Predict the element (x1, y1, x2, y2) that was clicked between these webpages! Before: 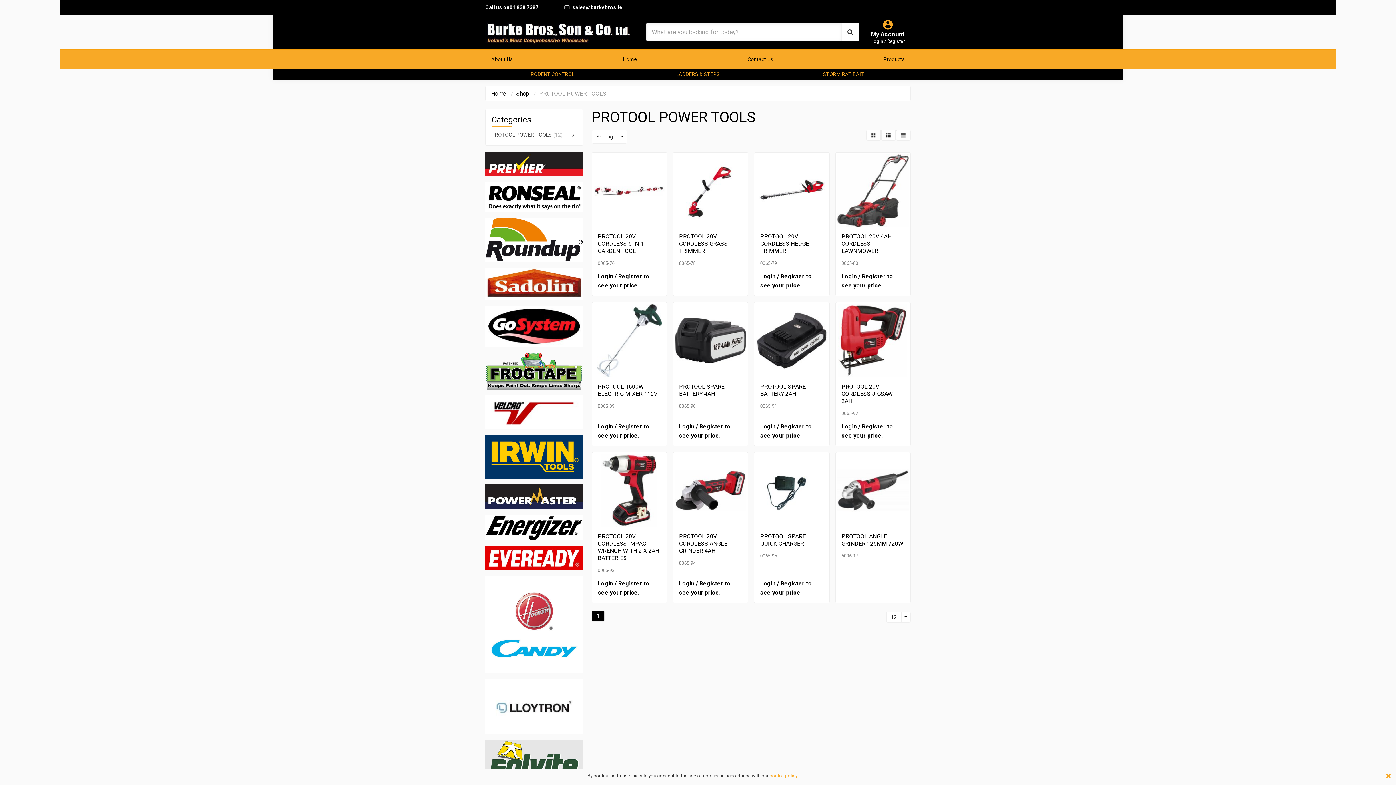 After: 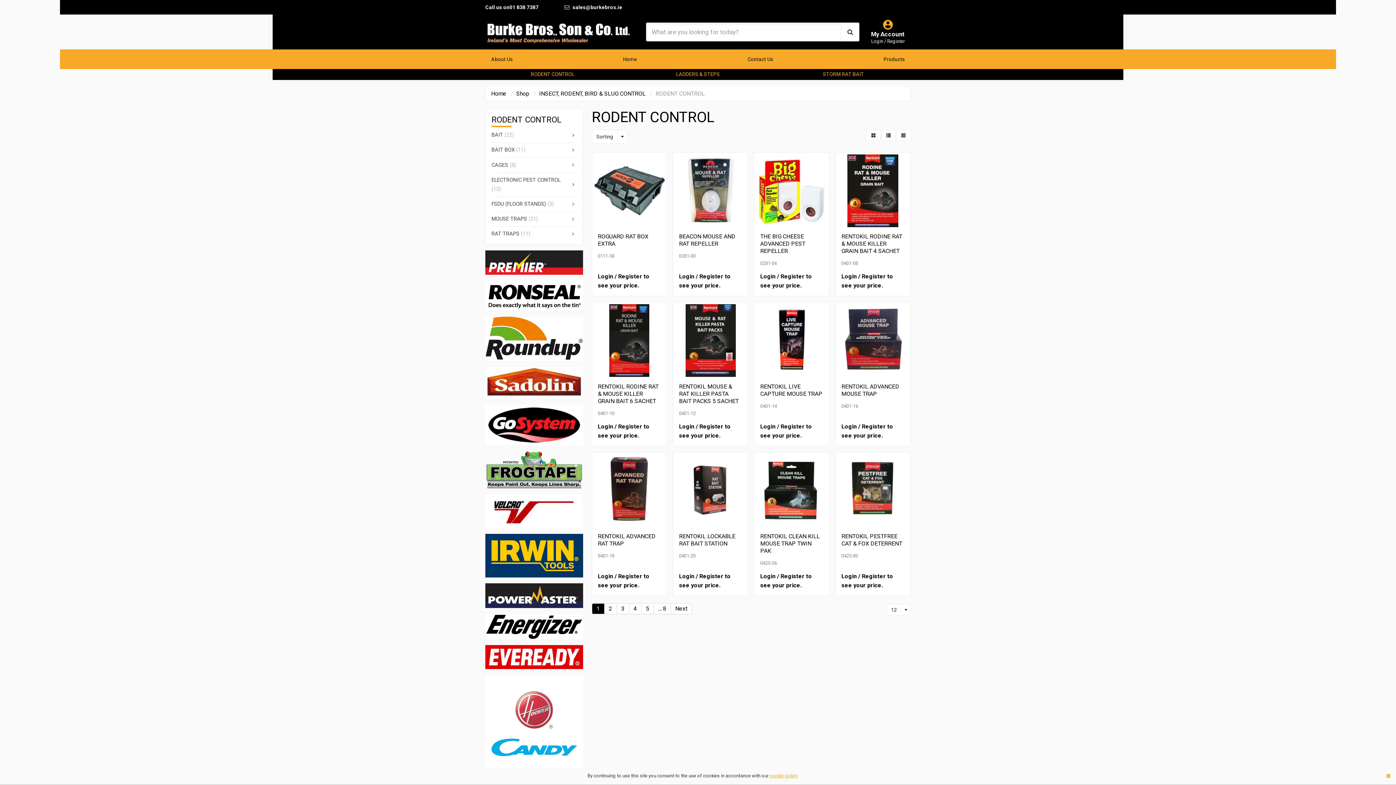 Action: label: RODENT CONTROL bbox: (485, 69, 620, 79)